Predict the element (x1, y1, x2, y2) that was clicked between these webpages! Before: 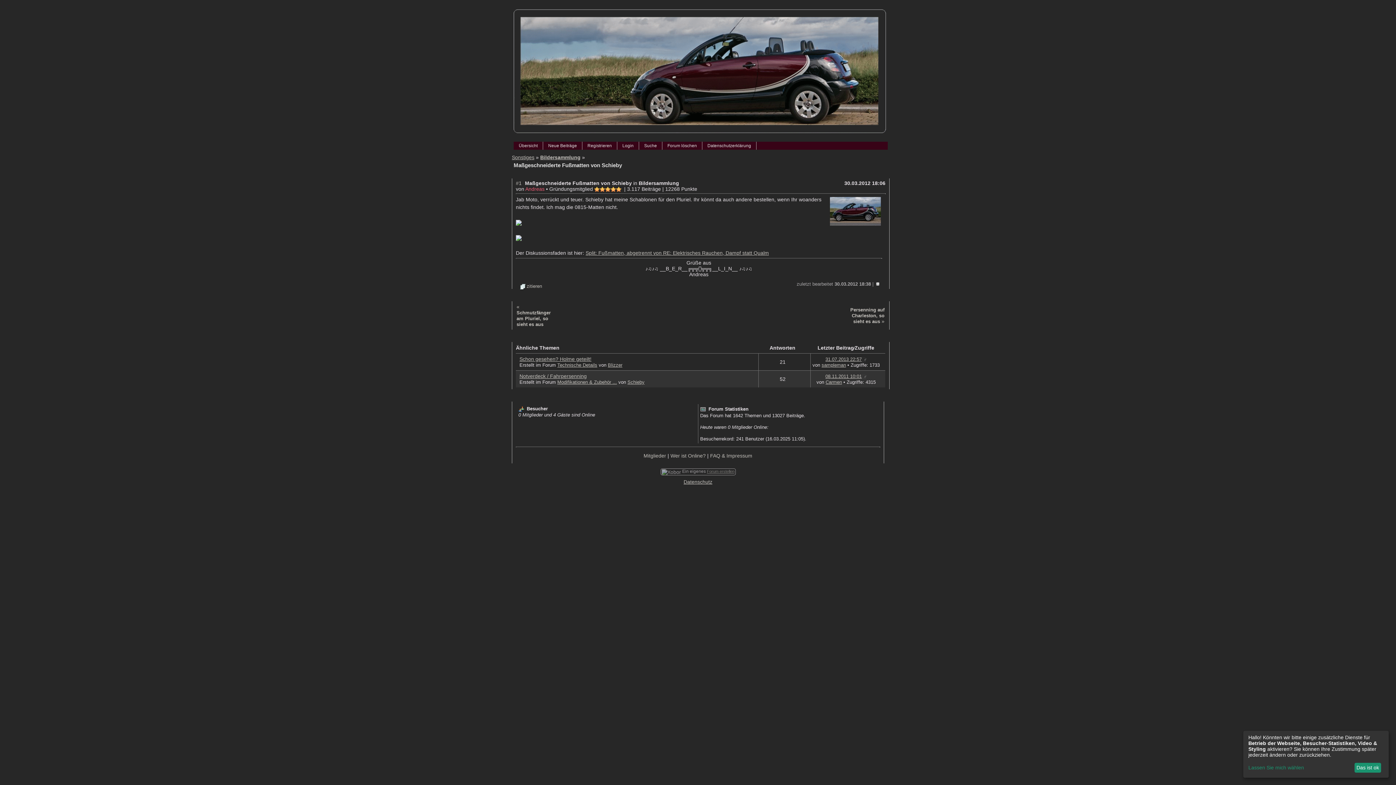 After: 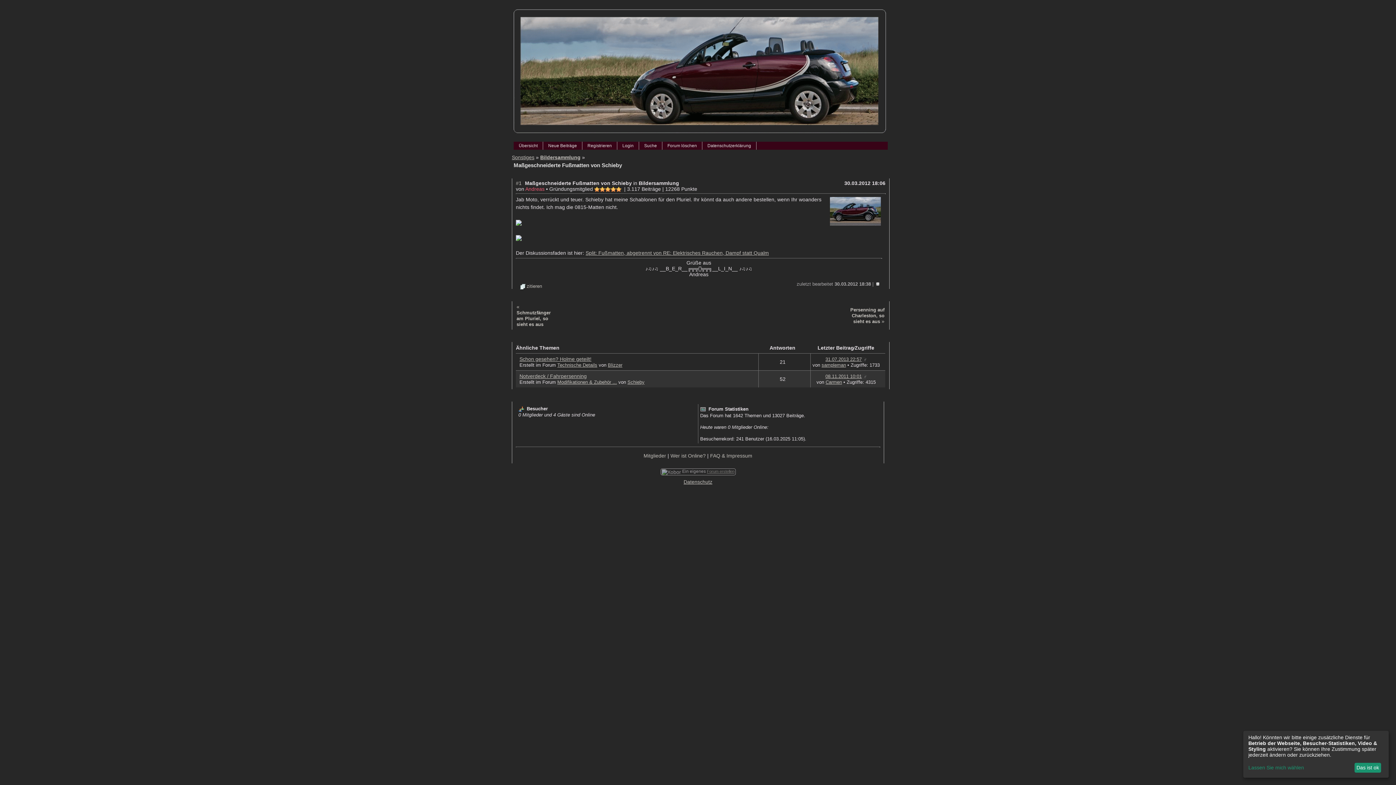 Action: bbox: (830, 221, 880, 226)